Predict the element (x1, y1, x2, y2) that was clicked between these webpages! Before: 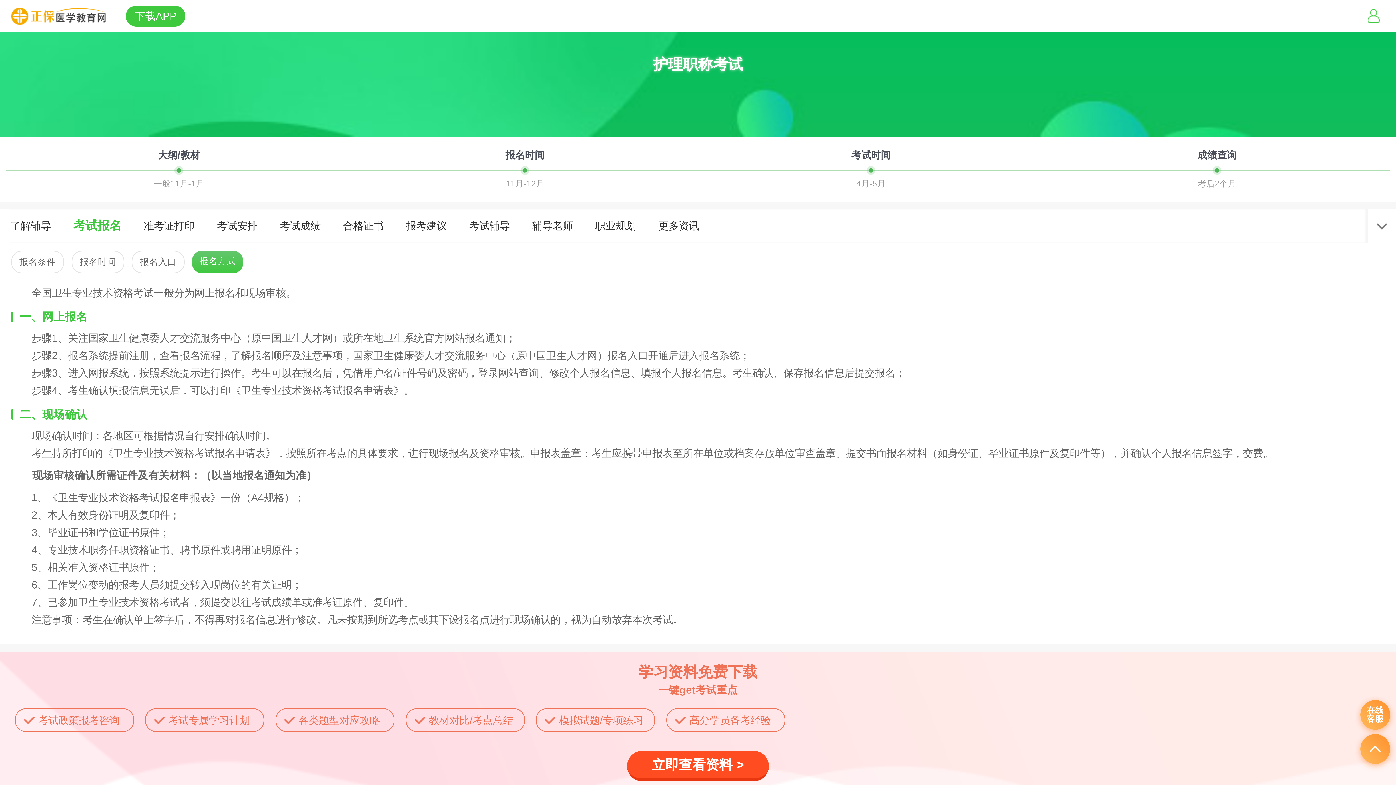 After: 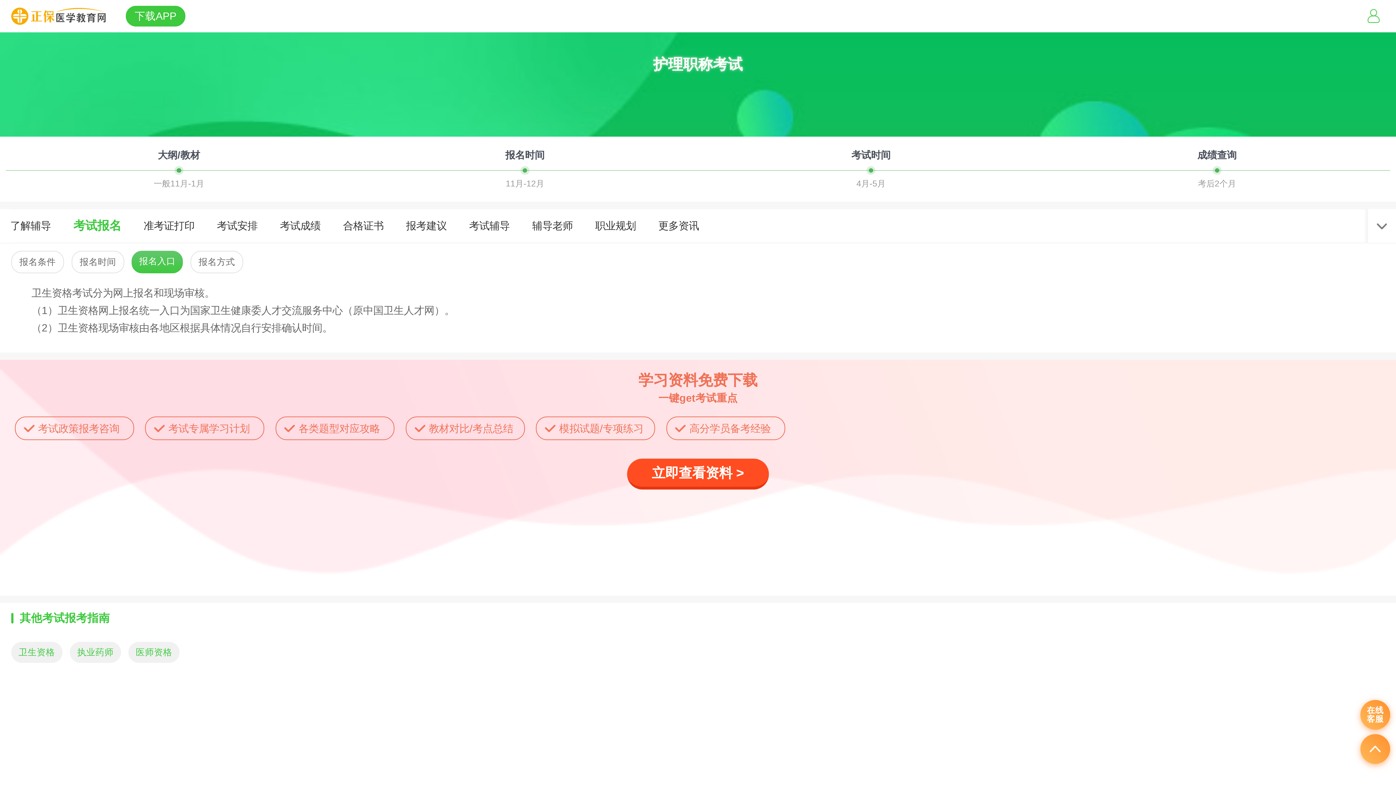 Action: label: 报名入口 bbox: (131, 251, 184, 273)